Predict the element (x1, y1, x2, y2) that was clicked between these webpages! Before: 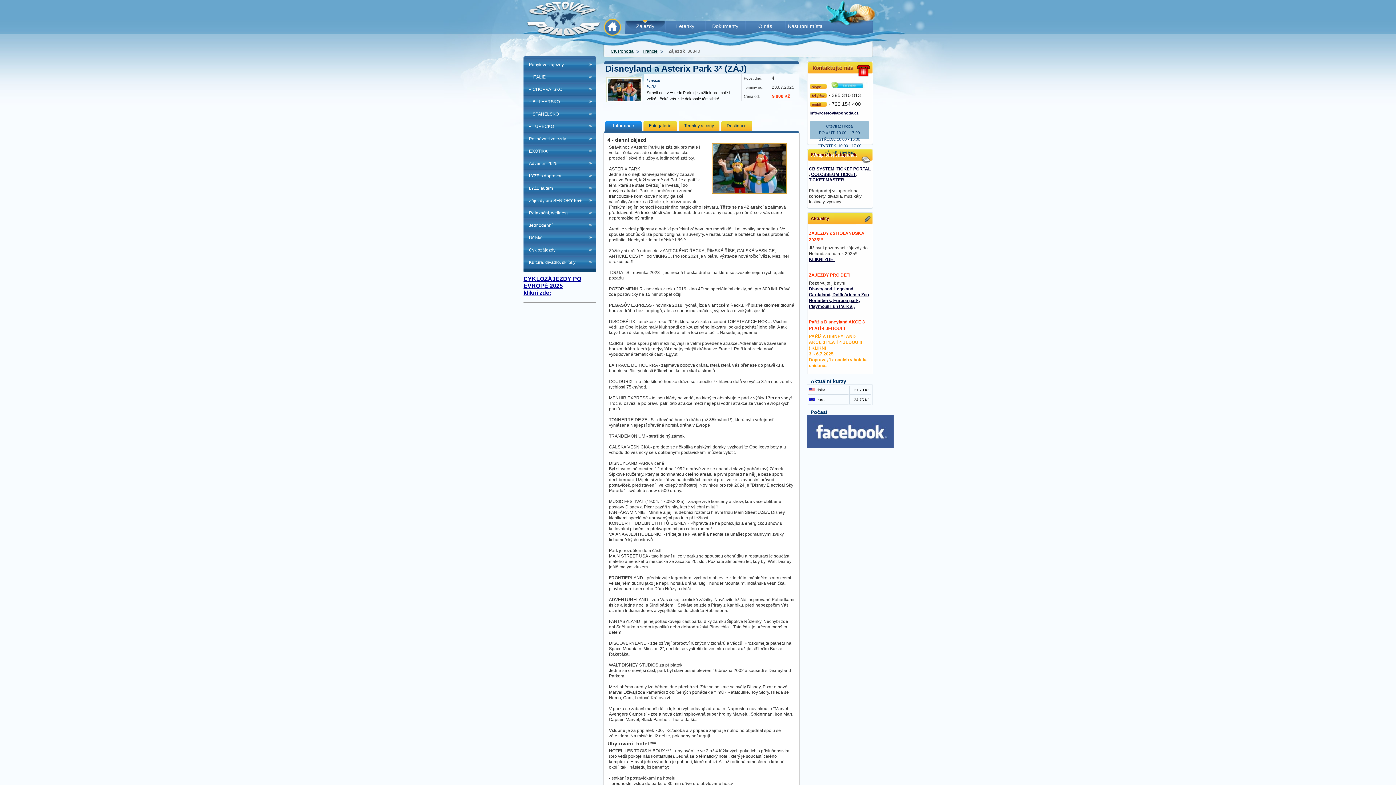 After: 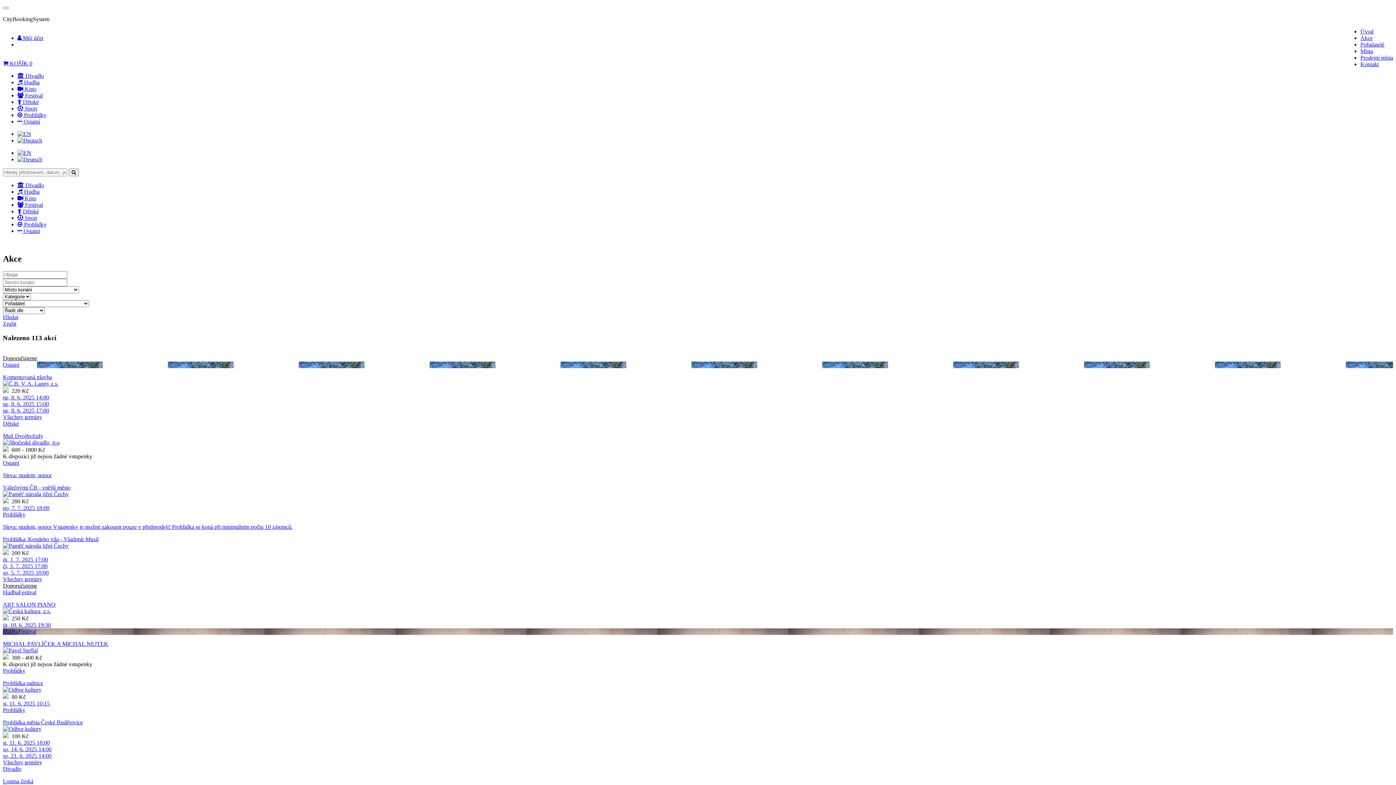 Action: bbox: (809, 166, 834, 172) label: CB SYSTÉM